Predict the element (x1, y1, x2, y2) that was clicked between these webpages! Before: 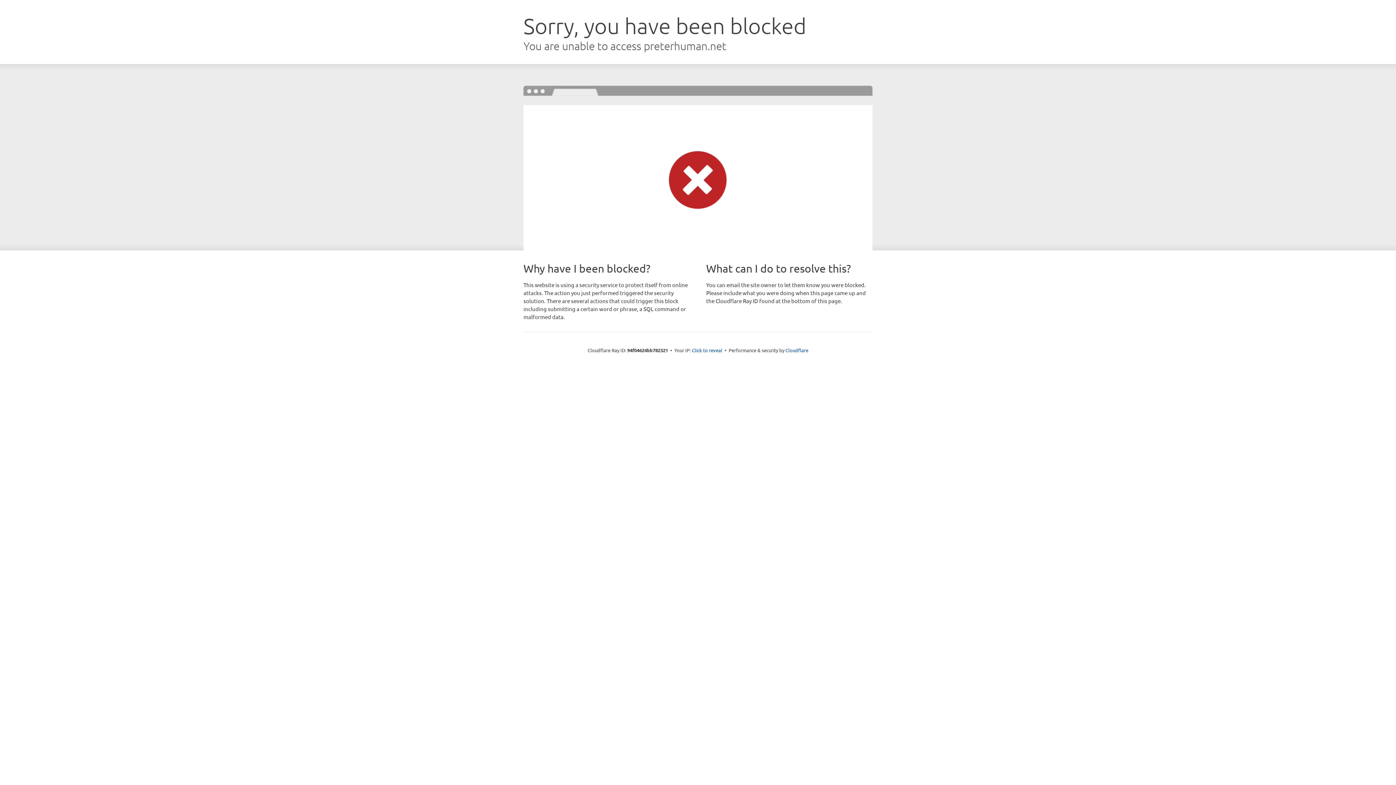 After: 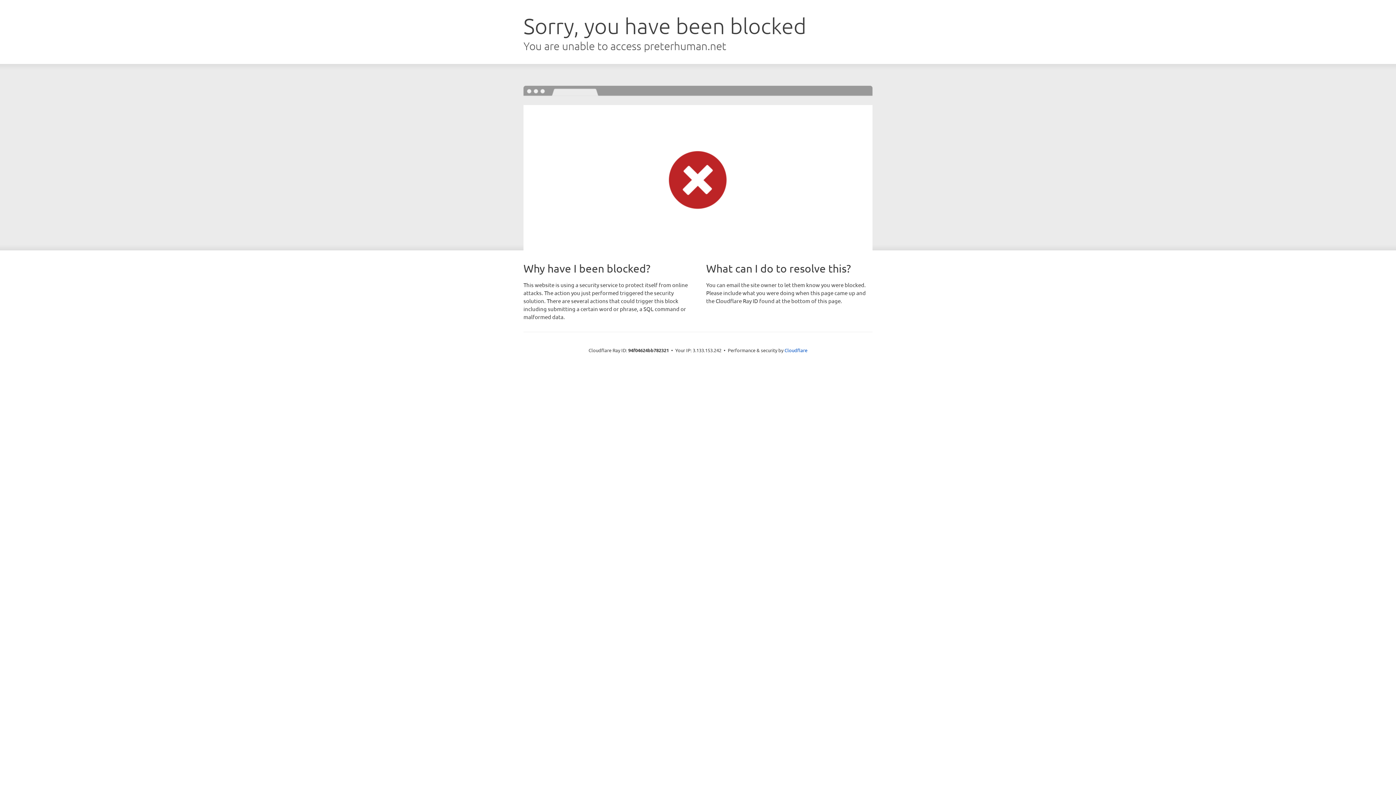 Action: bbox: (692, 346, 722, 353) label: Click to reveal